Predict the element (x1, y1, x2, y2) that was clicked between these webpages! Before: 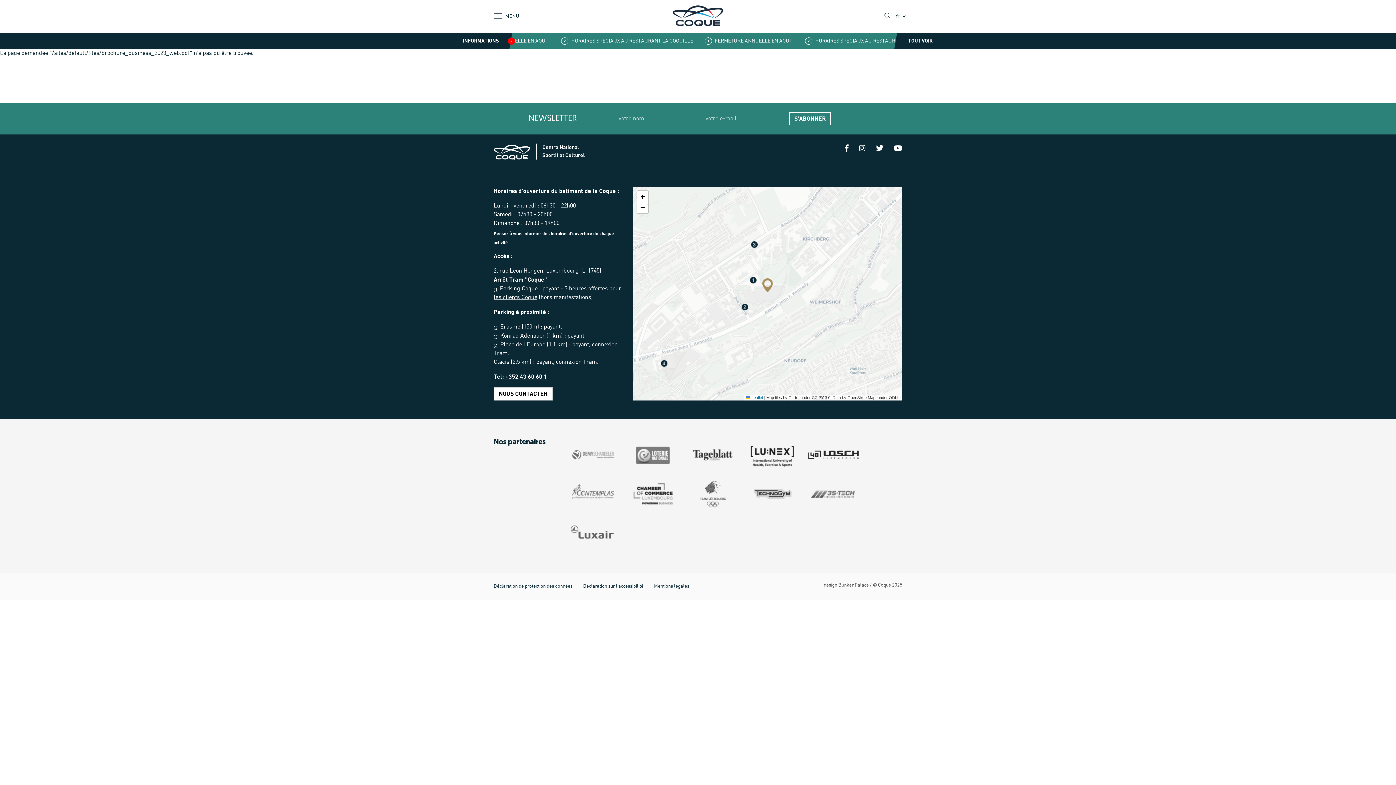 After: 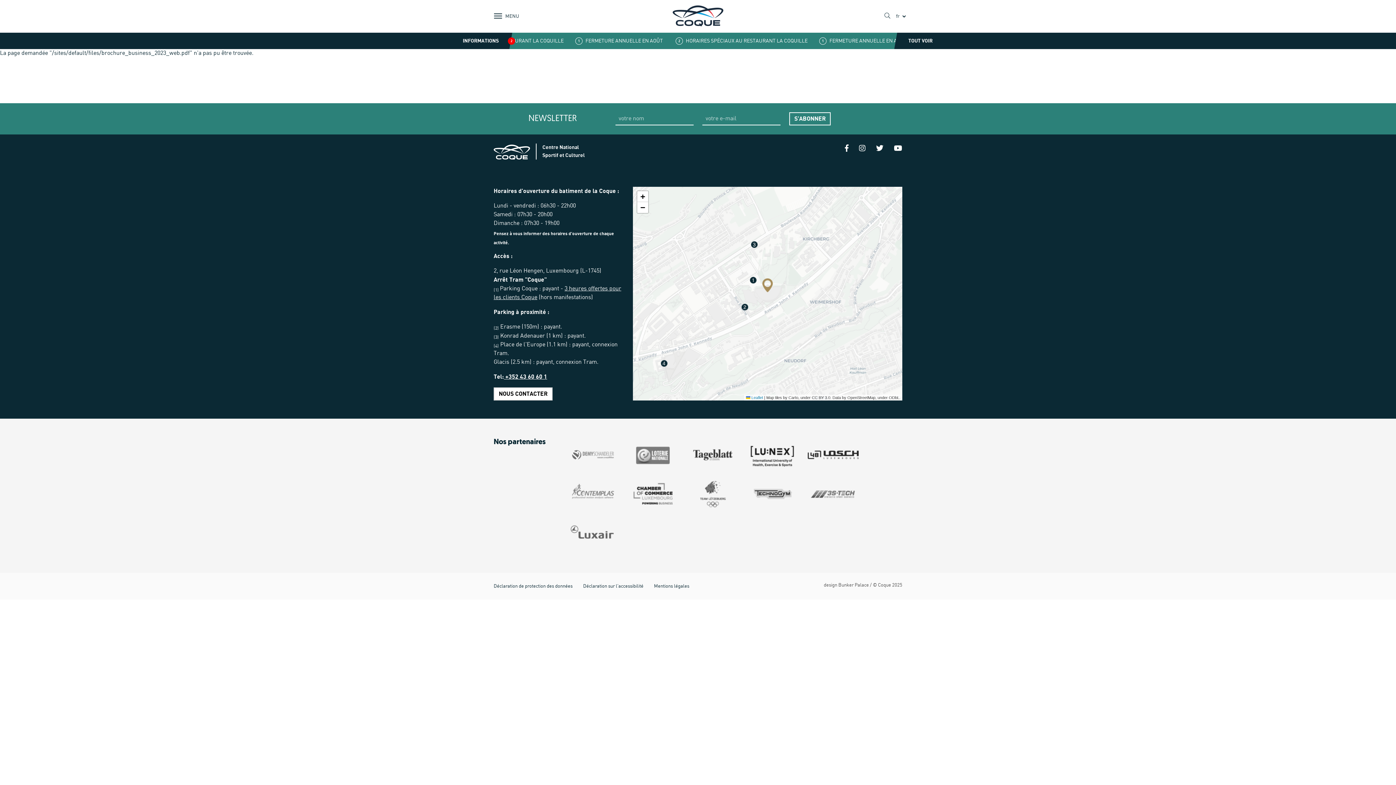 Action: label:  +352 43 60 60 1 bbox: (504, 373, 547, 380)